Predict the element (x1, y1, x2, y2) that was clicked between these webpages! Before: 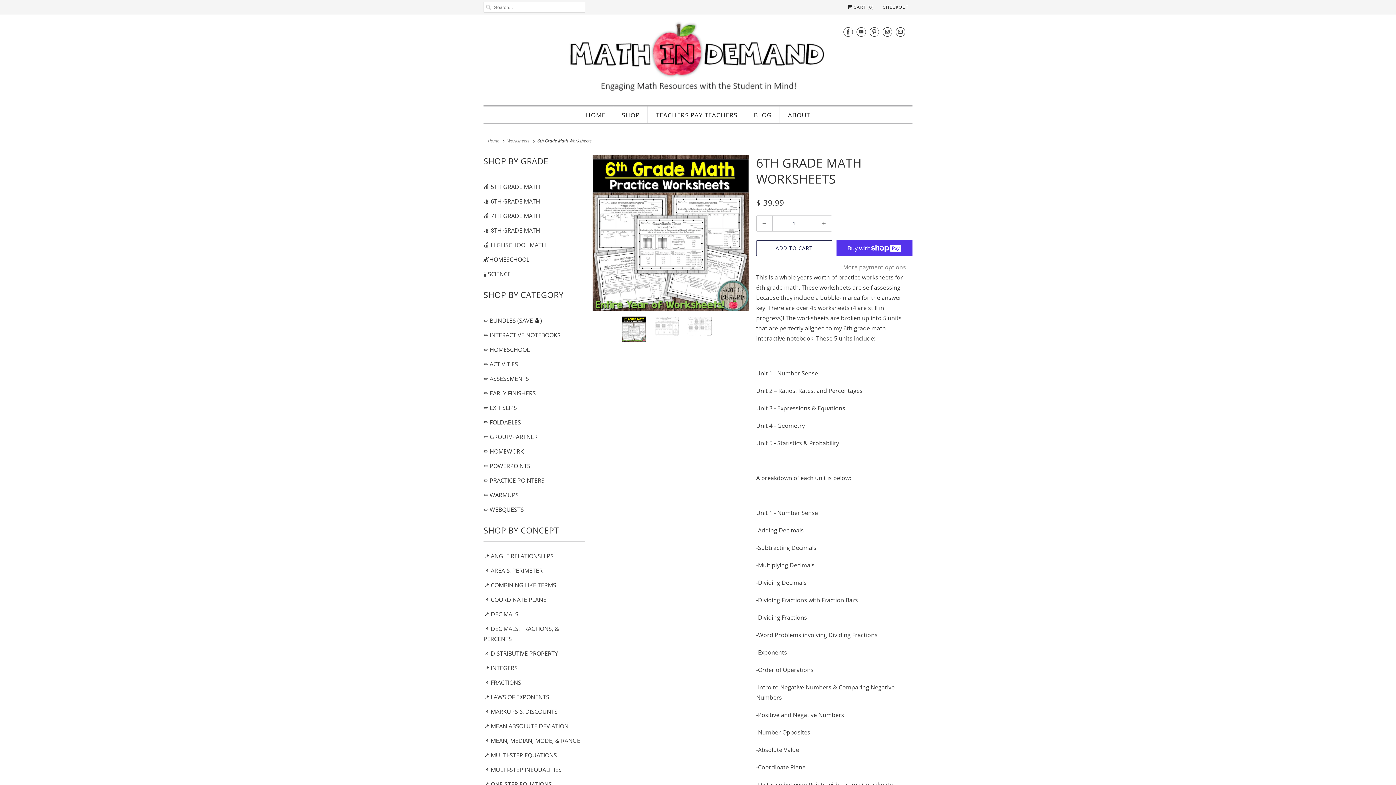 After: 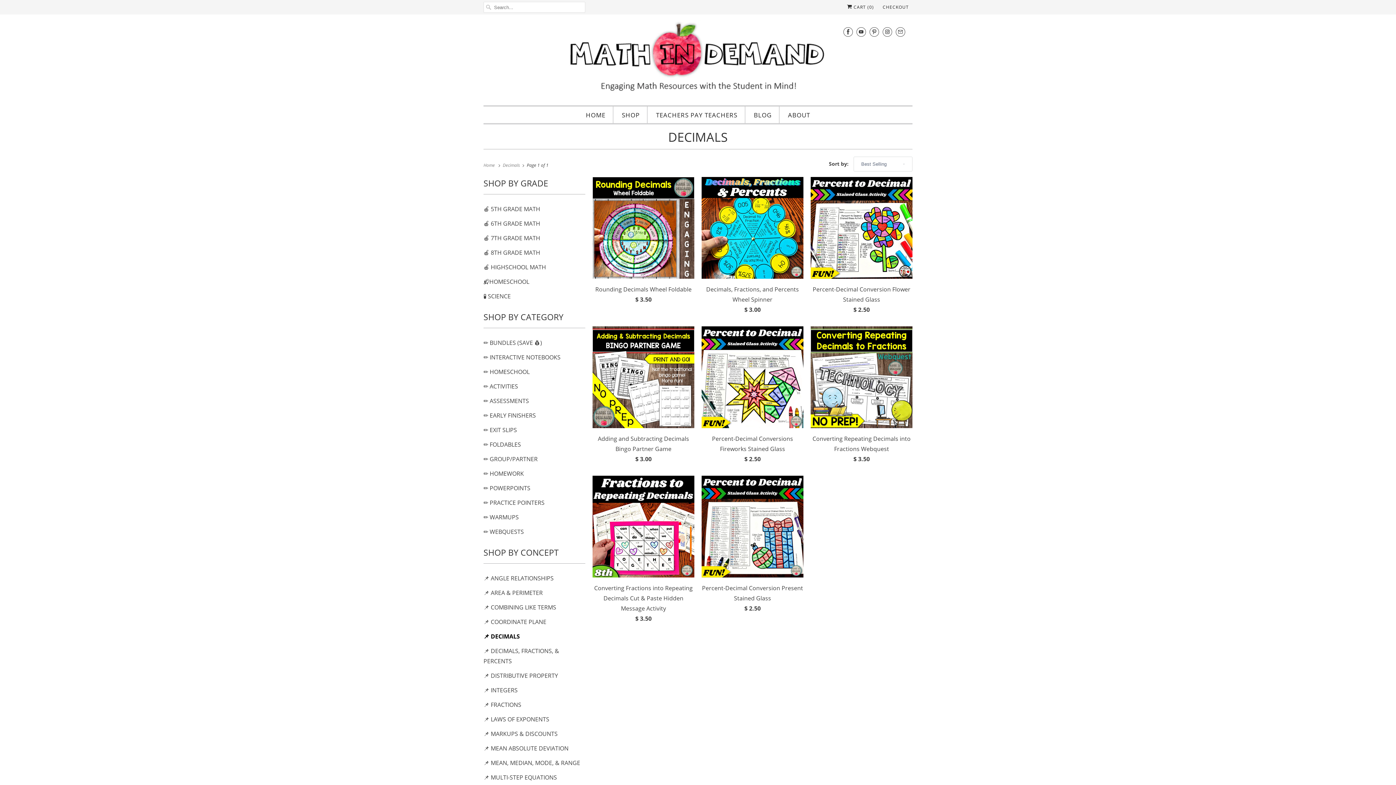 Action: label: 📌 DECIMALS bbox: (483, 610, 518, 618)